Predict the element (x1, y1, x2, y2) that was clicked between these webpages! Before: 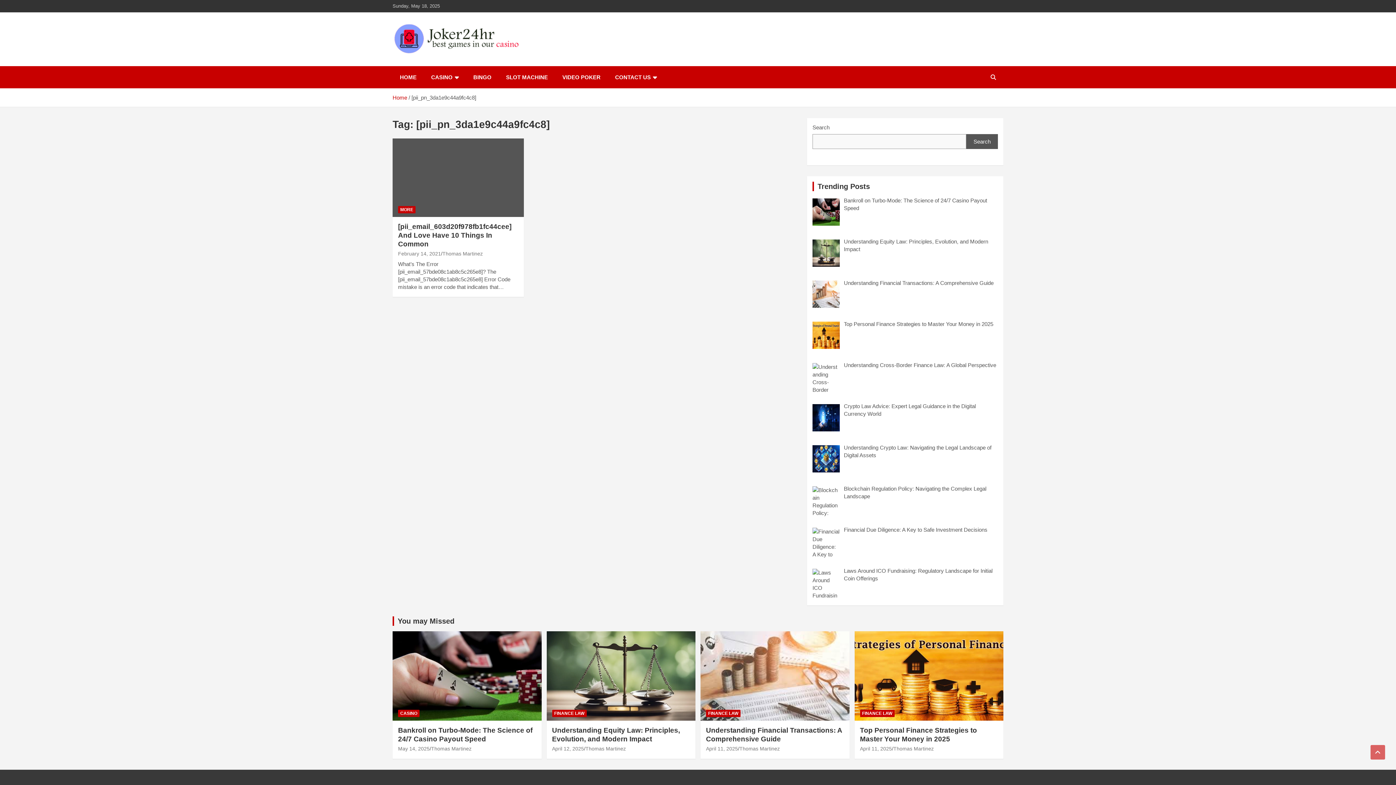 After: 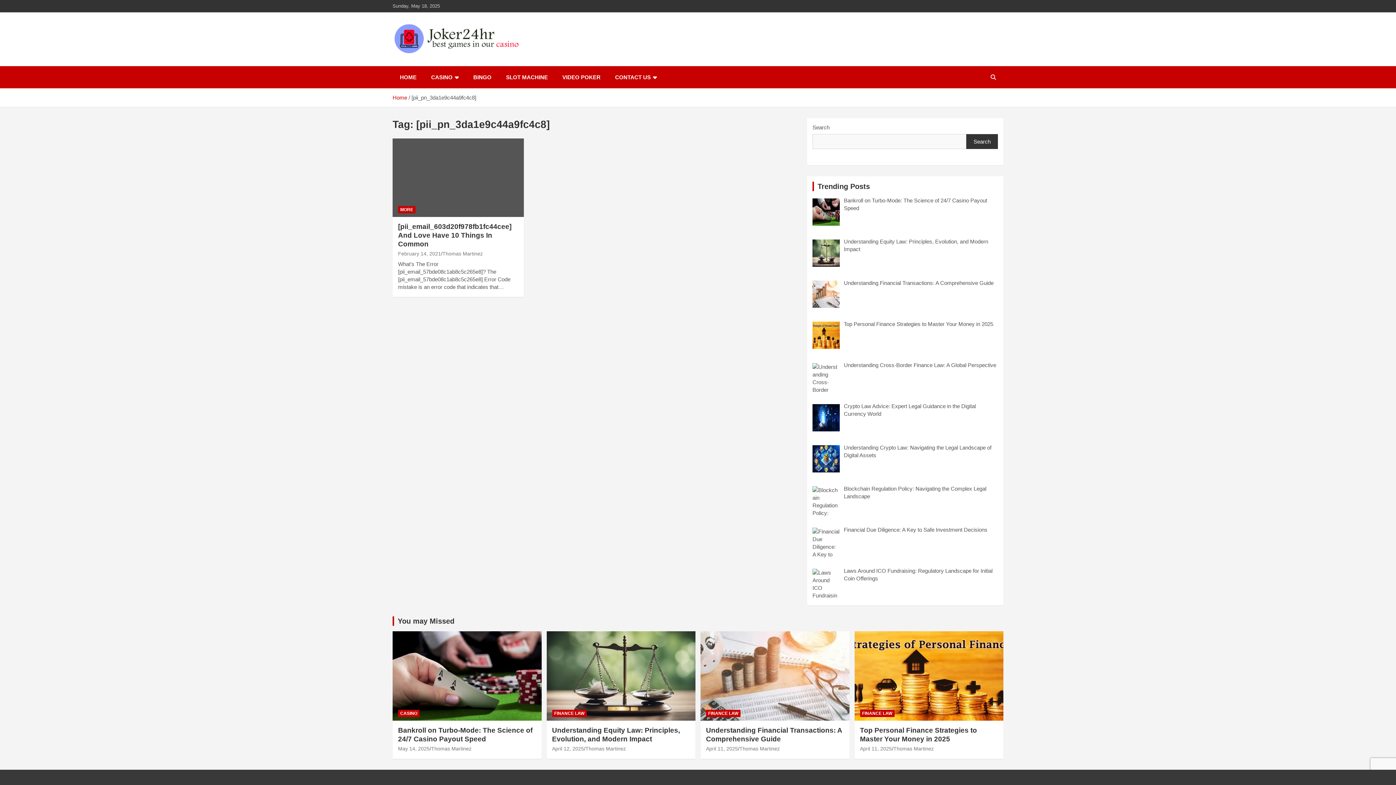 Action: bbox: (966, 134, 998, 149) label: Search